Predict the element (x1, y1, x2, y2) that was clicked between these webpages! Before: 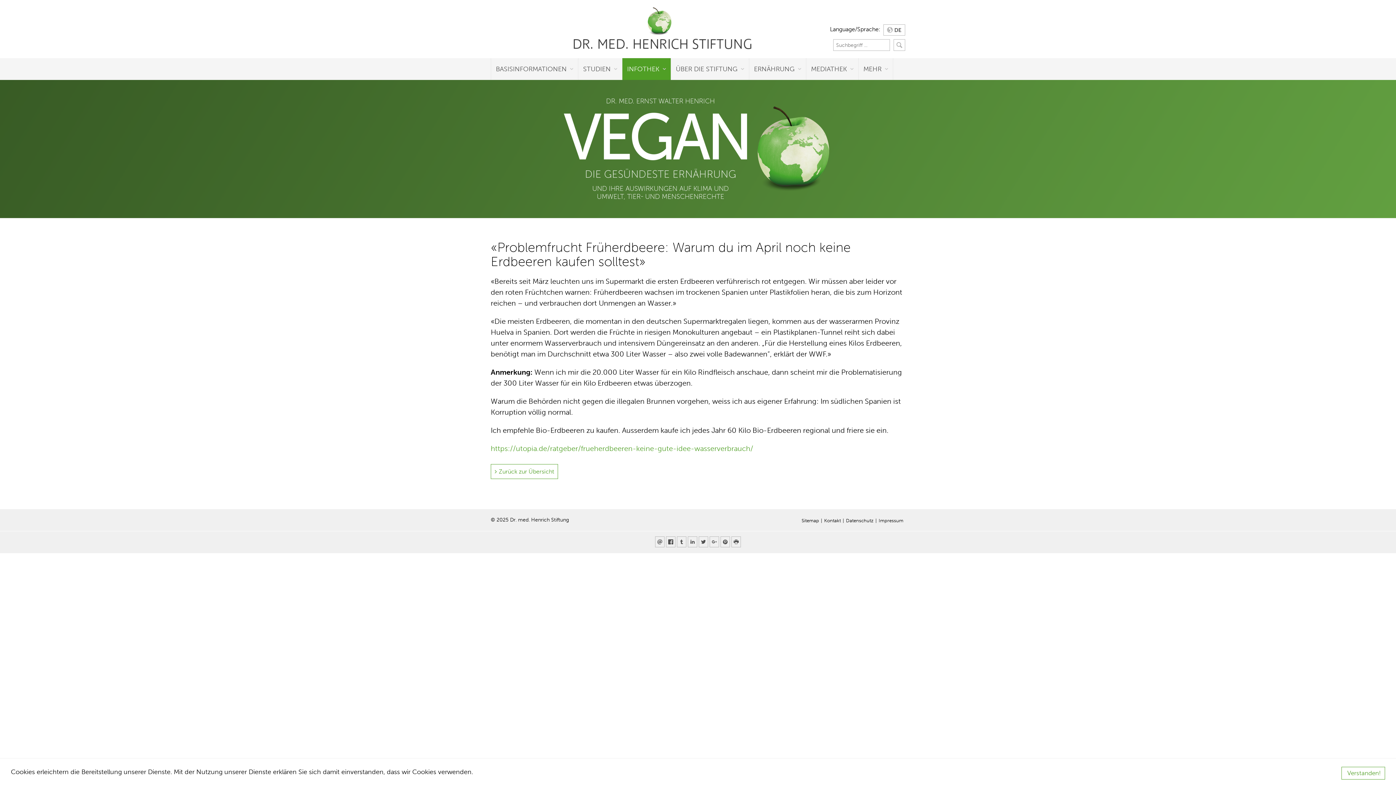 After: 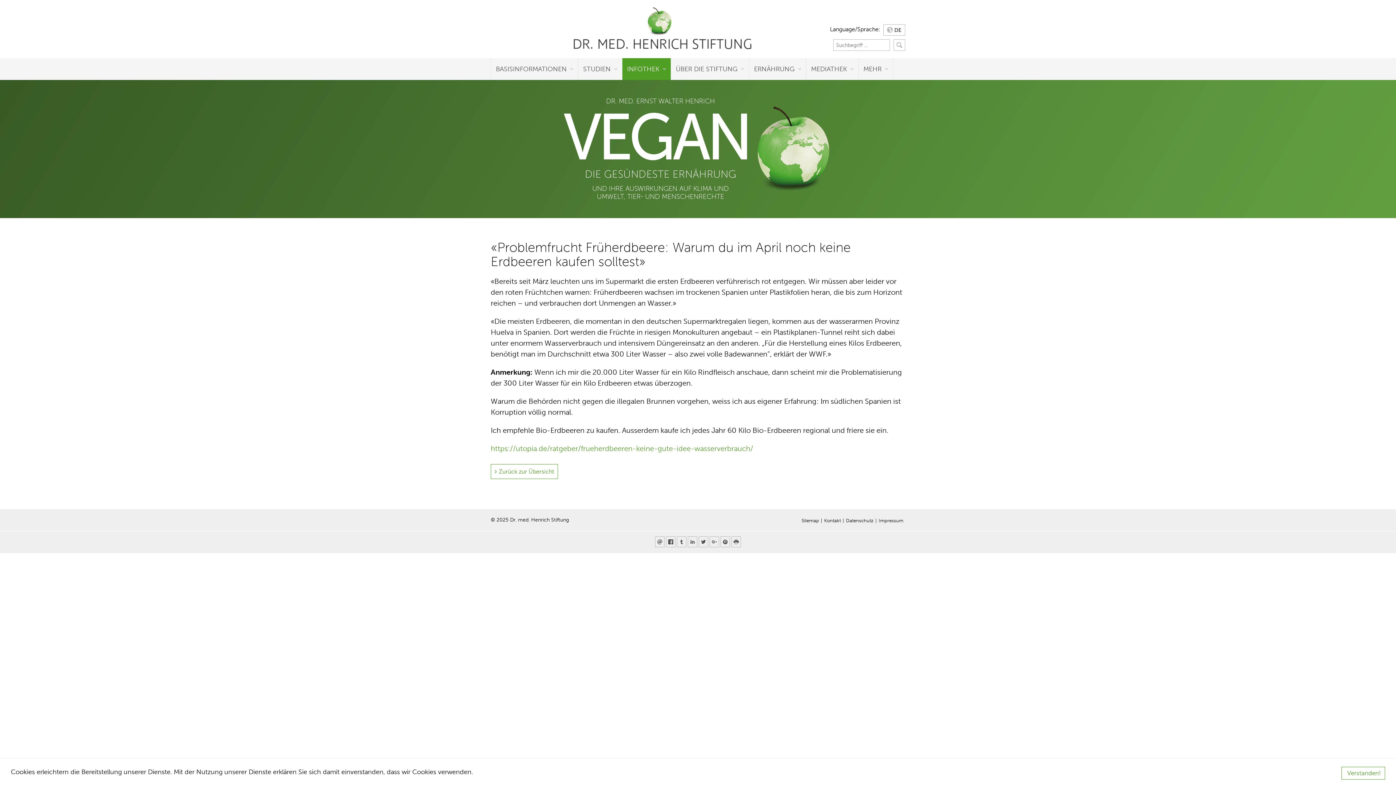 Action: bbox: (688, 536, 697, 547)